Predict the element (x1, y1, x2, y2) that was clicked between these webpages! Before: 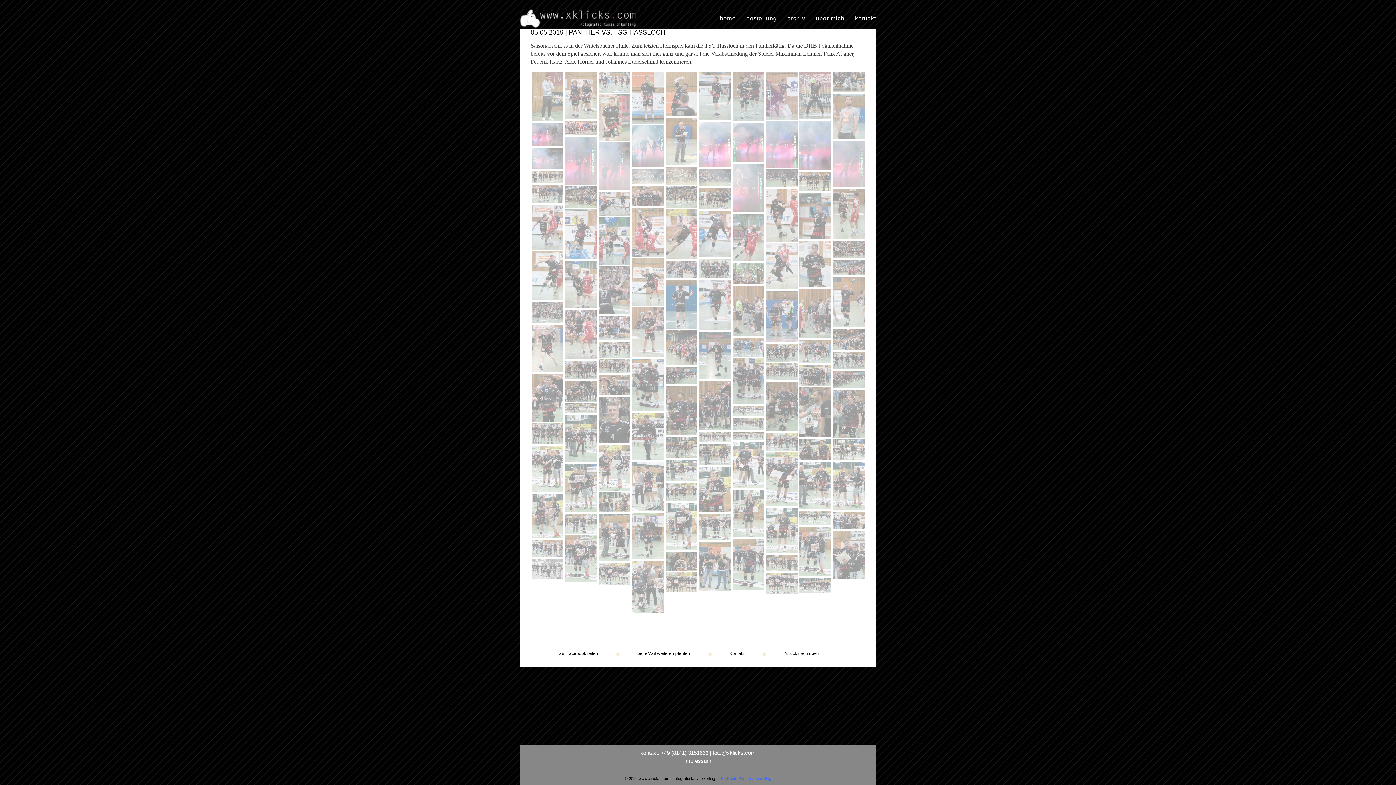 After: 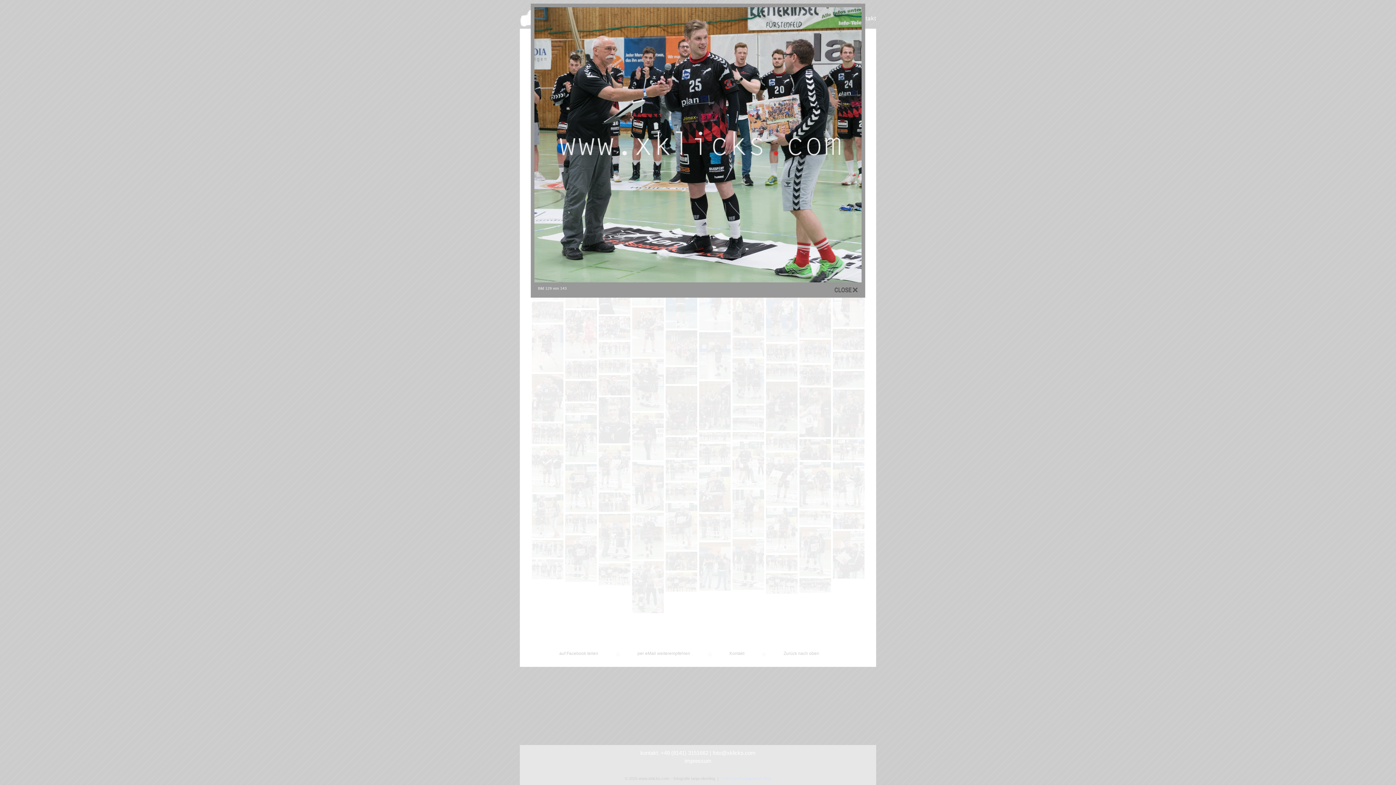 Action: bbox: (699, 514, 732, 542)